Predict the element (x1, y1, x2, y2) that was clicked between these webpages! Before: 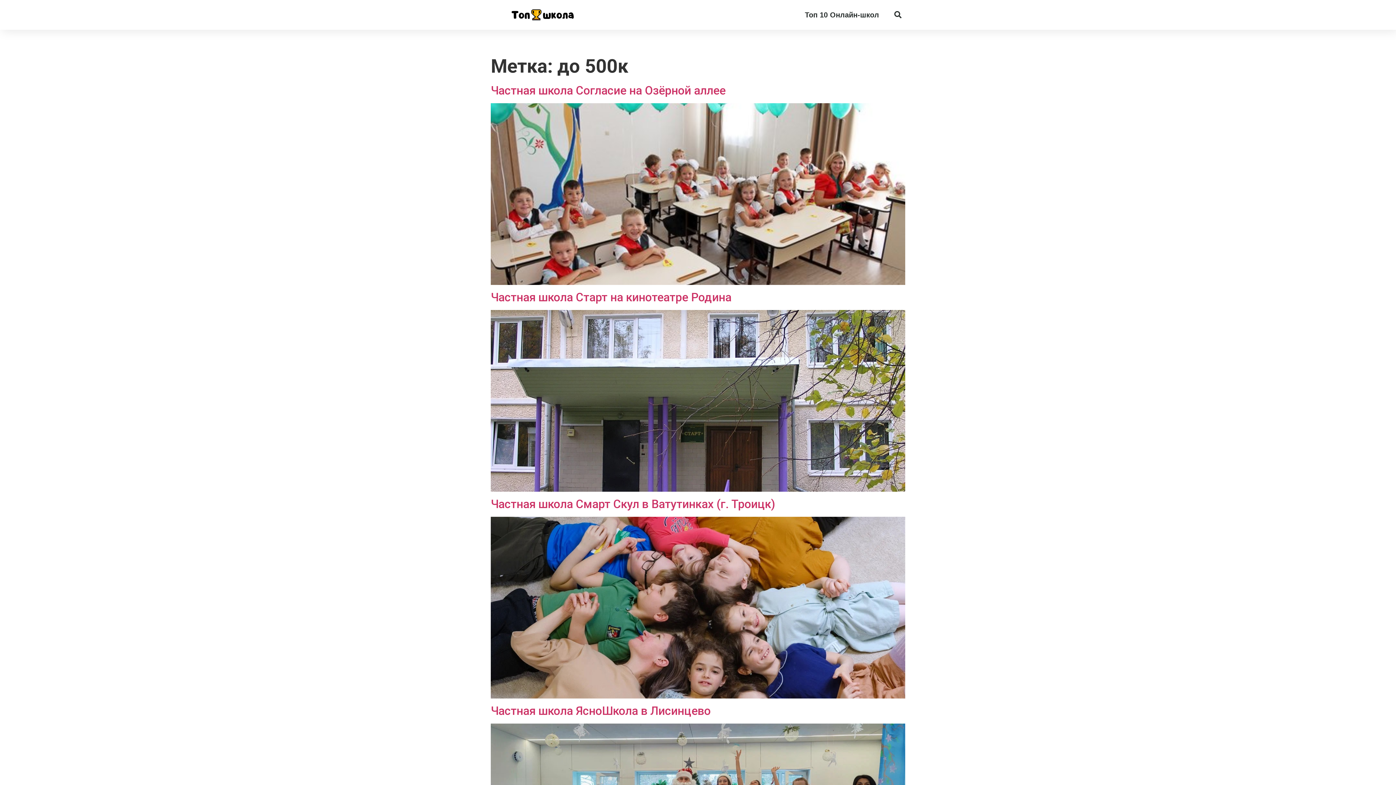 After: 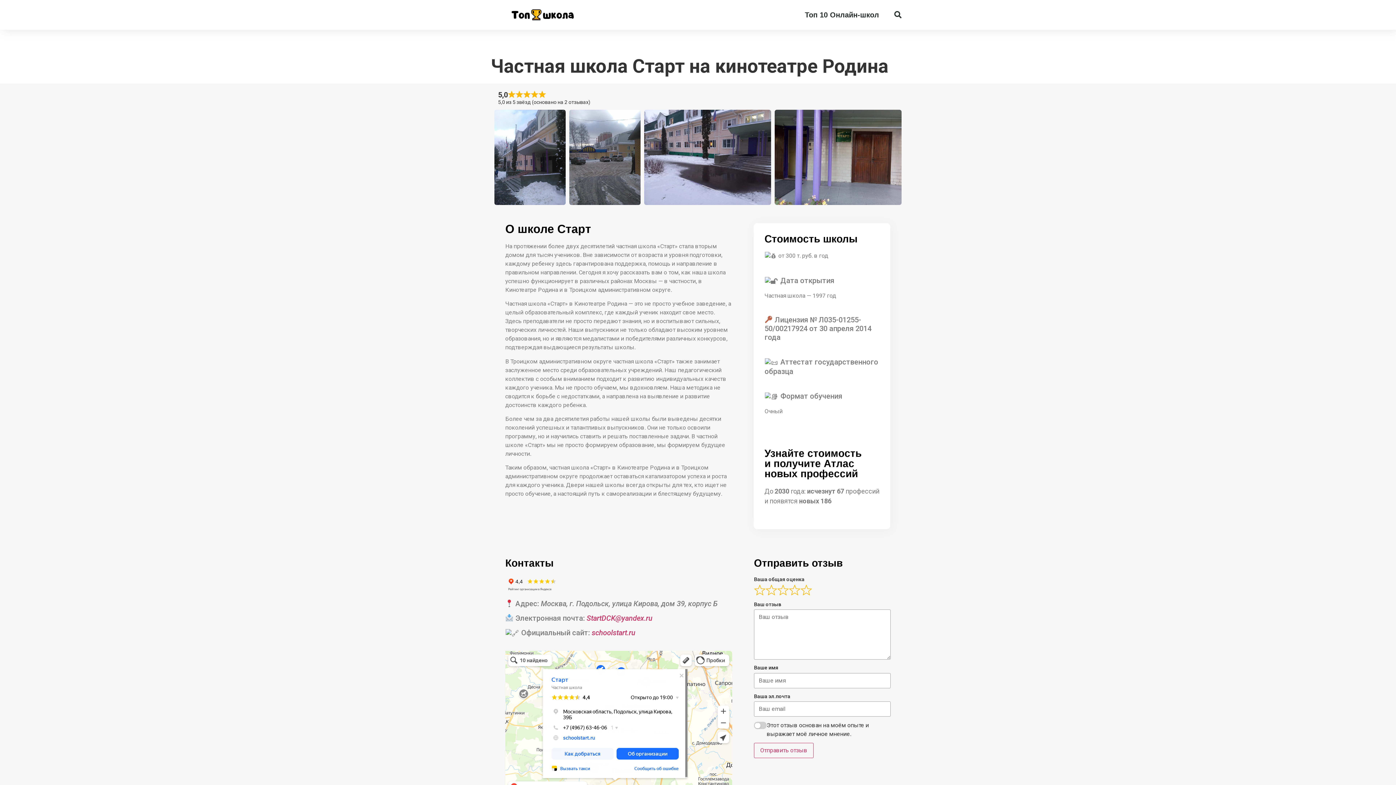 Action: bbox: (490, 486, 905, 493)